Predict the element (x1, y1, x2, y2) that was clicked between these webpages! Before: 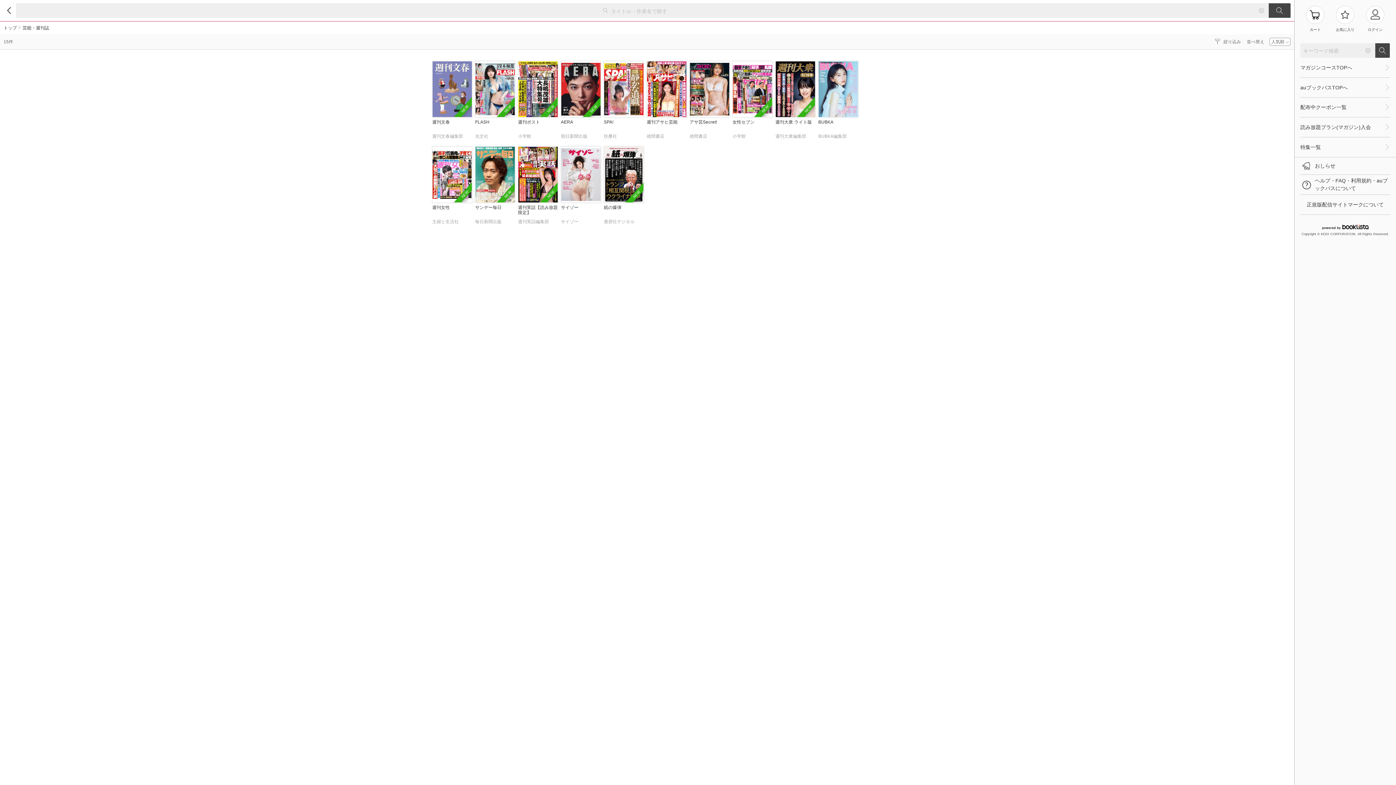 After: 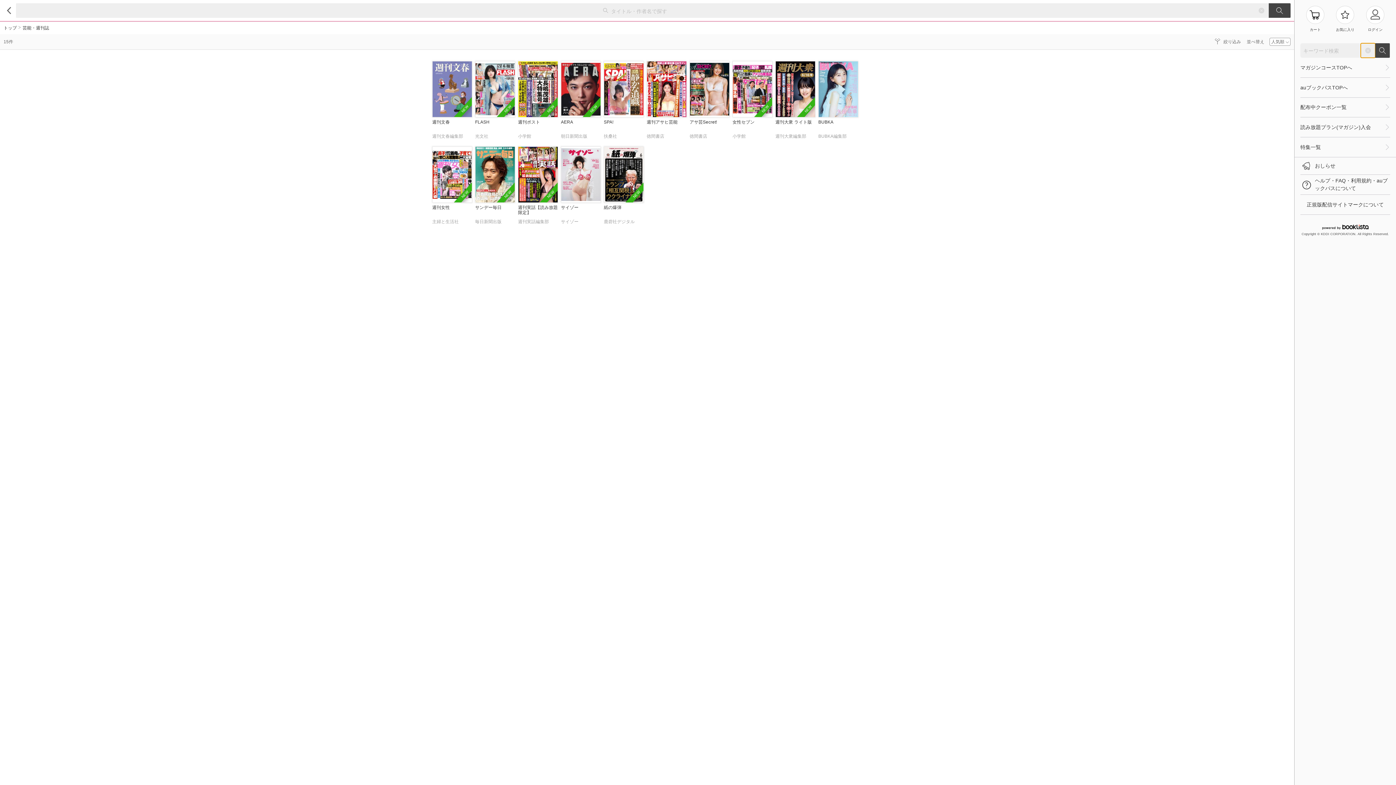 Action: bbox: (1361, 43, 1375, 57)